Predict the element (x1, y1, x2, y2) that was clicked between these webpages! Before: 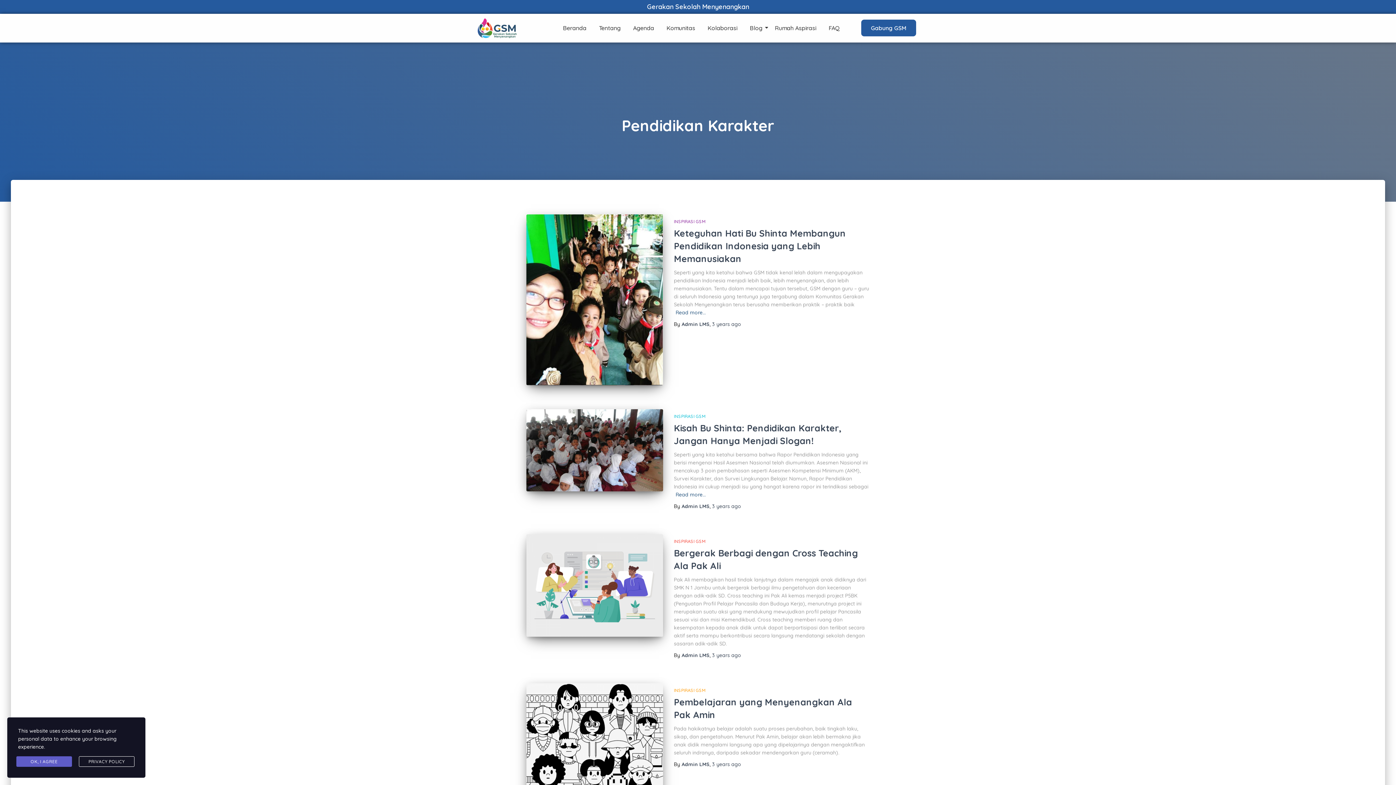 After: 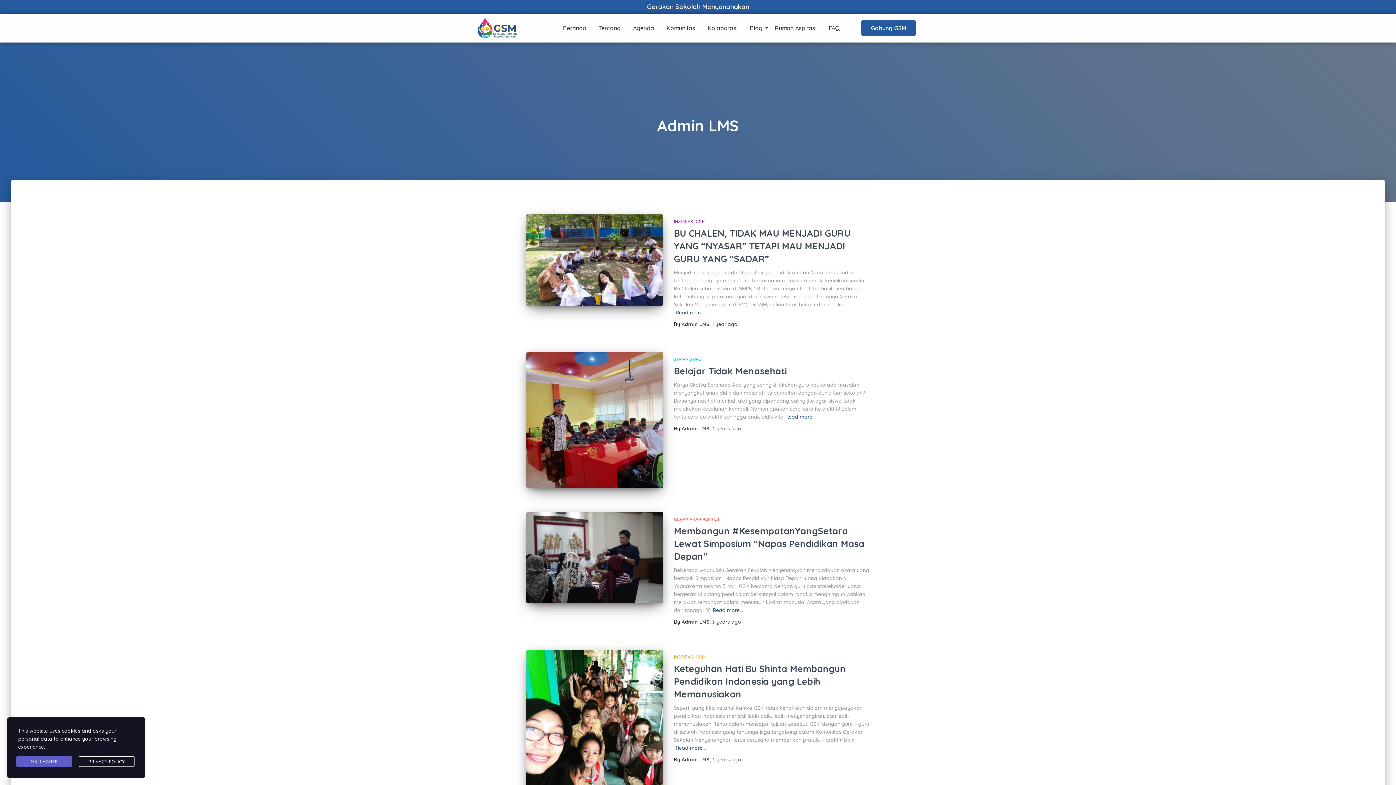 Action: bbox: (681, 761, 709, 767) label: Admin LMS